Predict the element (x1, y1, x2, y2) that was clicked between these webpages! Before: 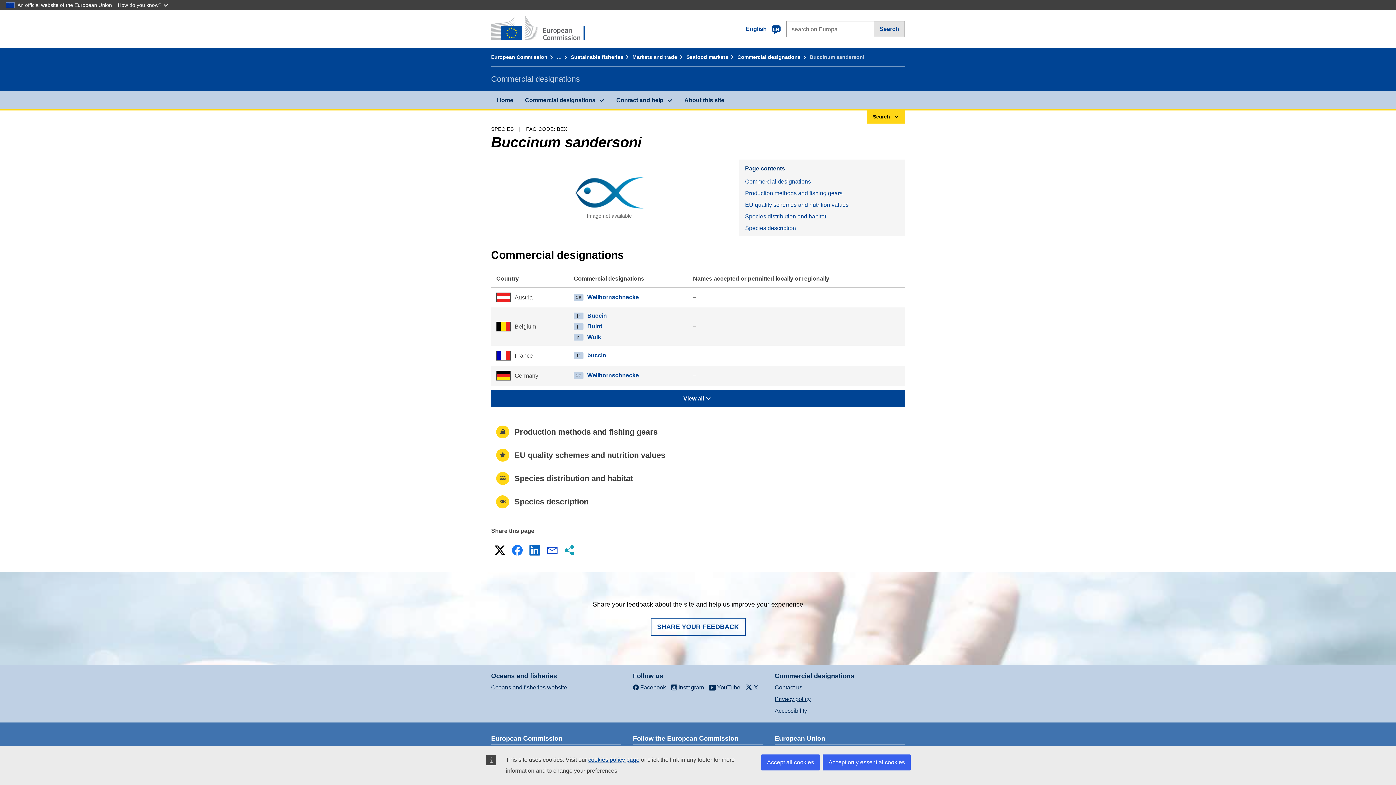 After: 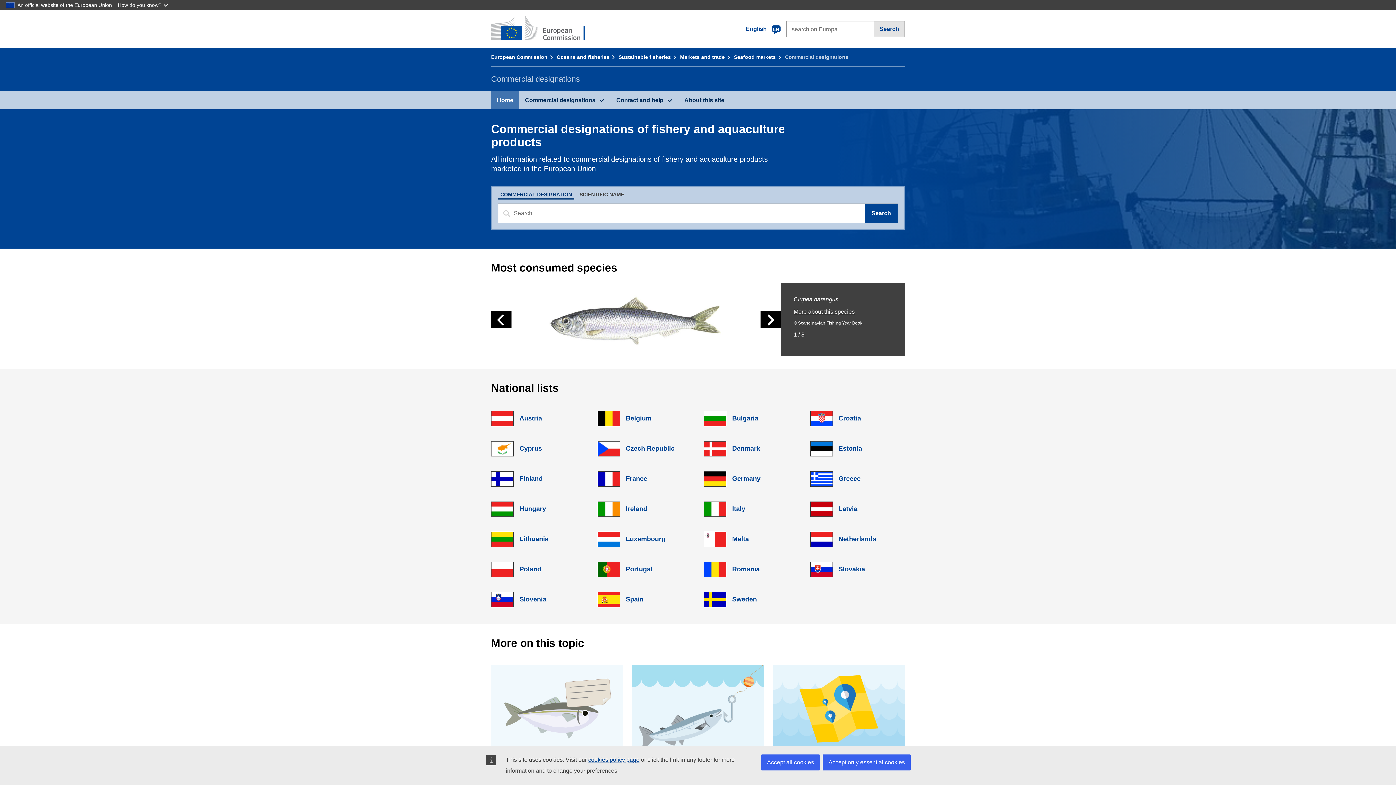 Action: bbox: (737, 54, 808, 60) label: Commercial designations